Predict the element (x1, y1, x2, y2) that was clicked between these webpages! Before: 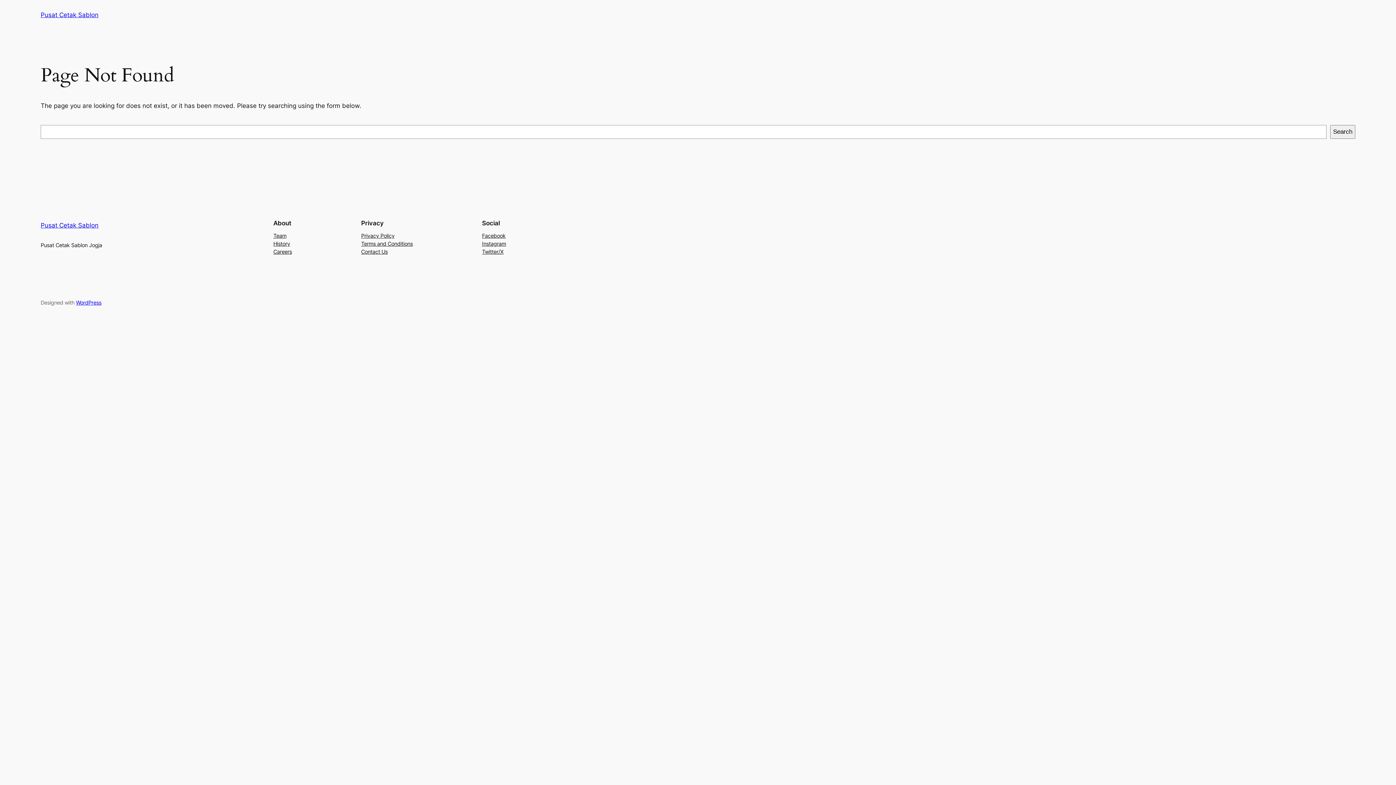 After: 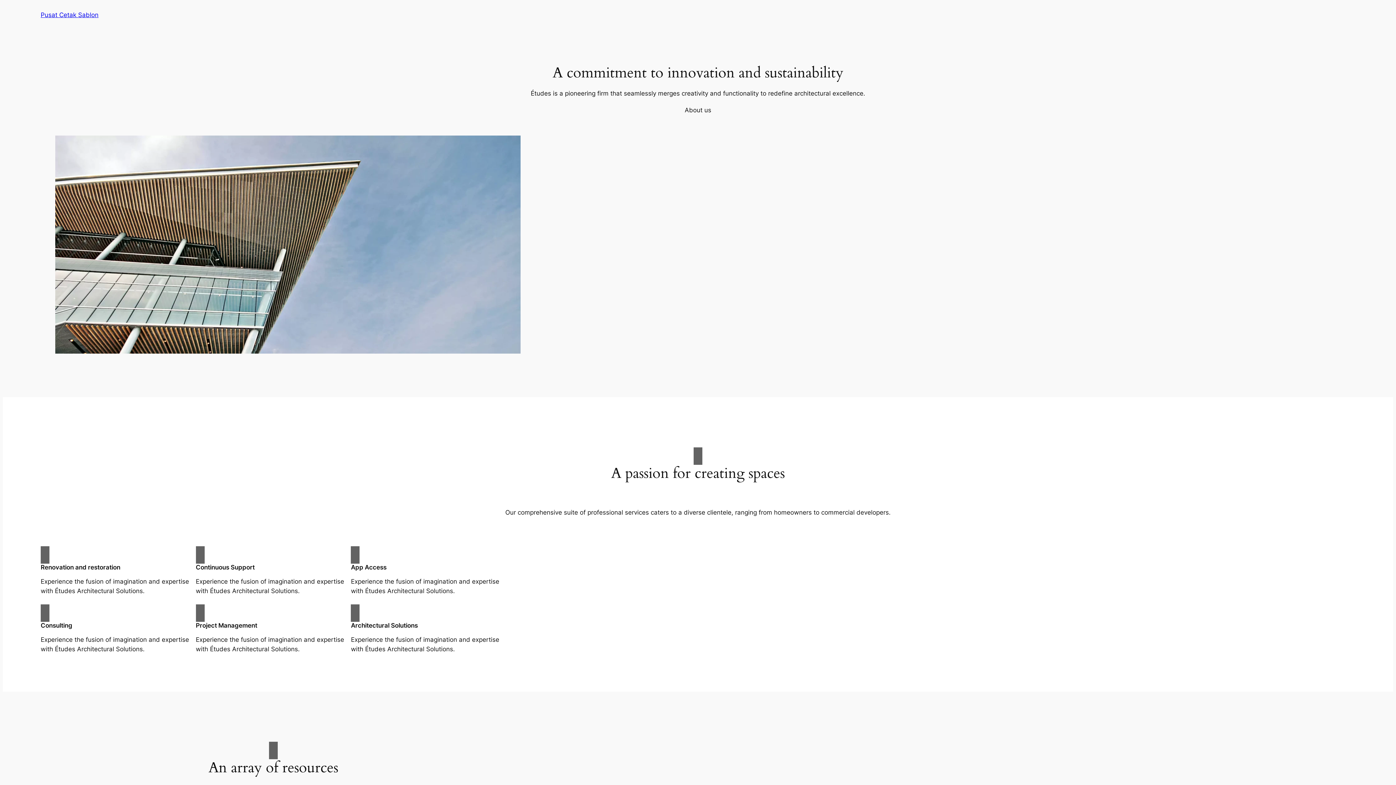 Action: bbox: (40, 11, 98, 18) label: Pusat Cetak Sablon